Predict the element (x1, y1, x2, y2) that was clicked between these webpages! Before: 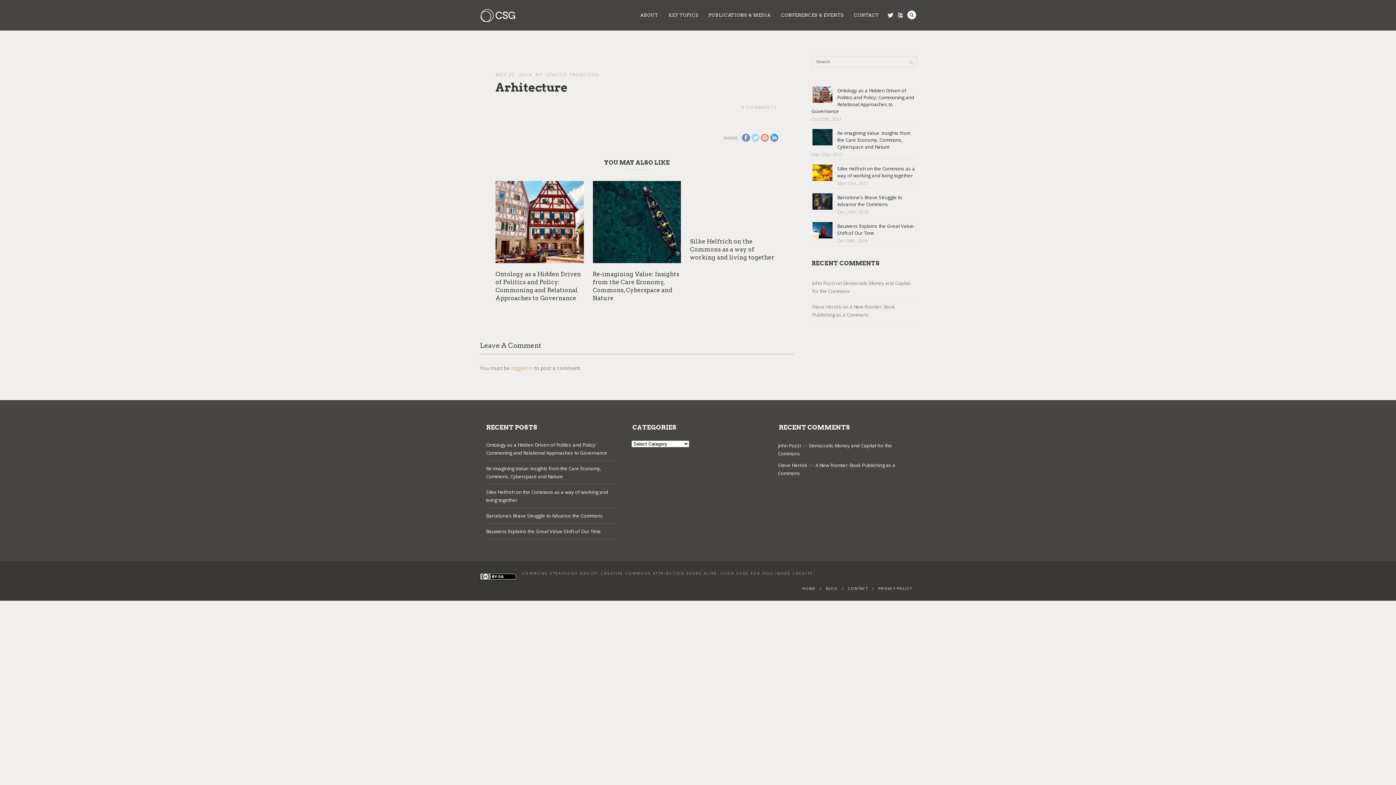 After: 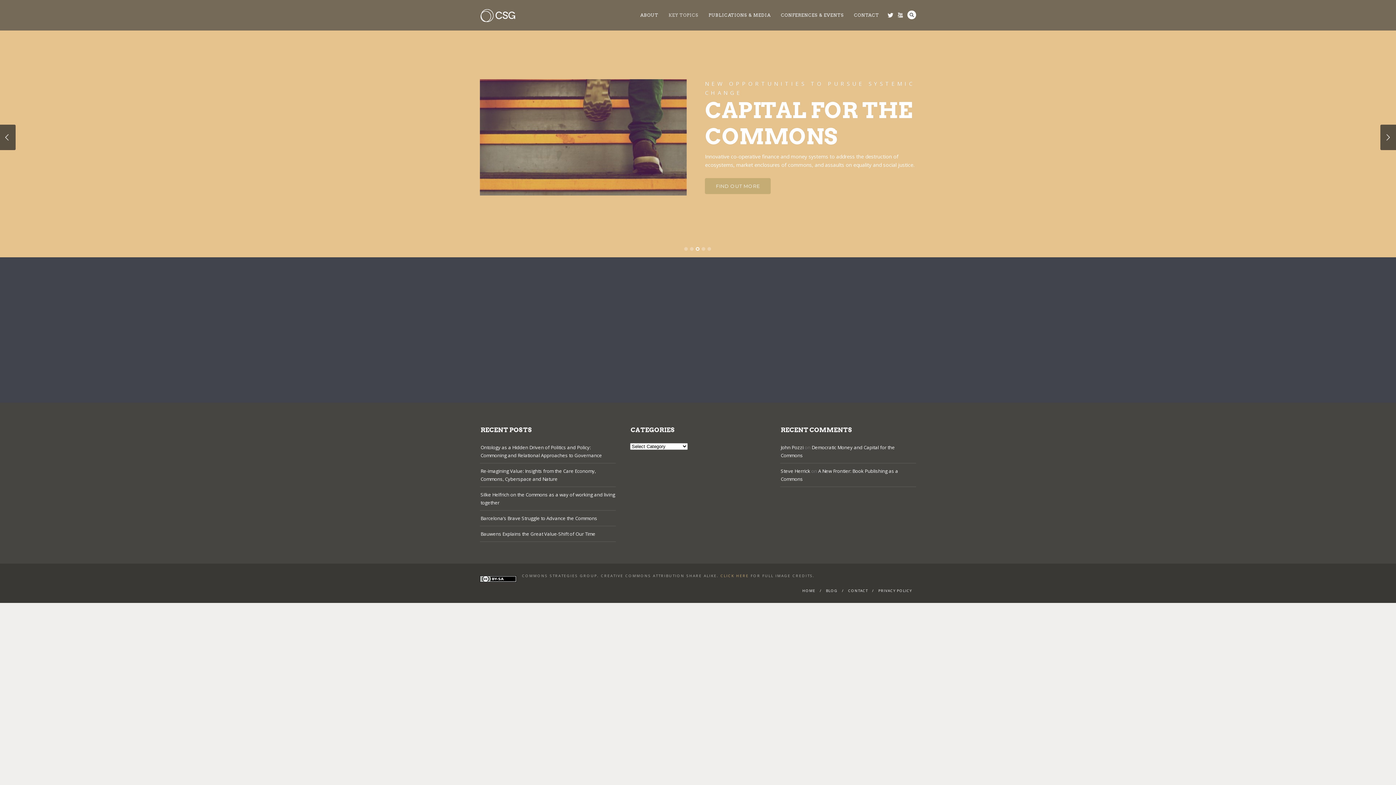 Action: label: KEY TOPICS bbox: (663, 10, 703, 19)